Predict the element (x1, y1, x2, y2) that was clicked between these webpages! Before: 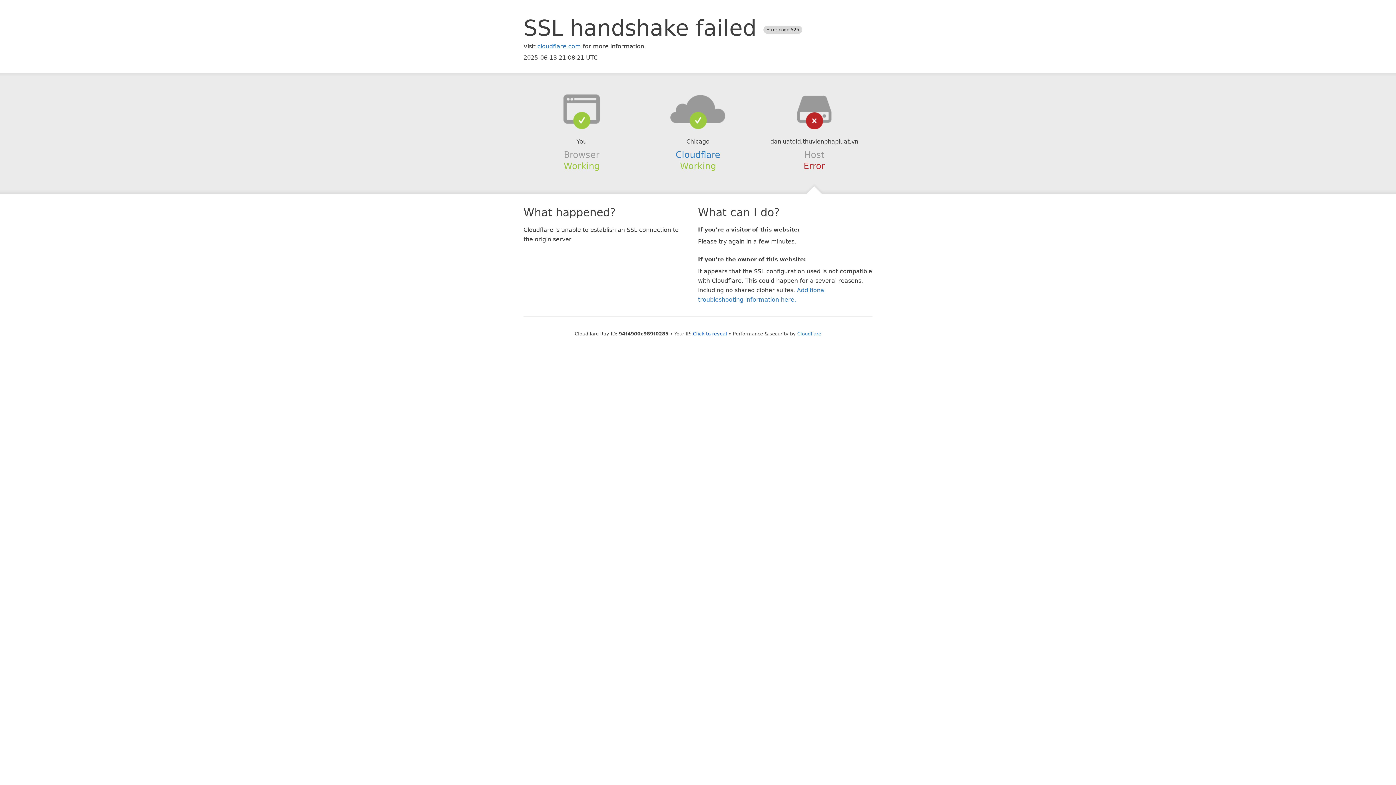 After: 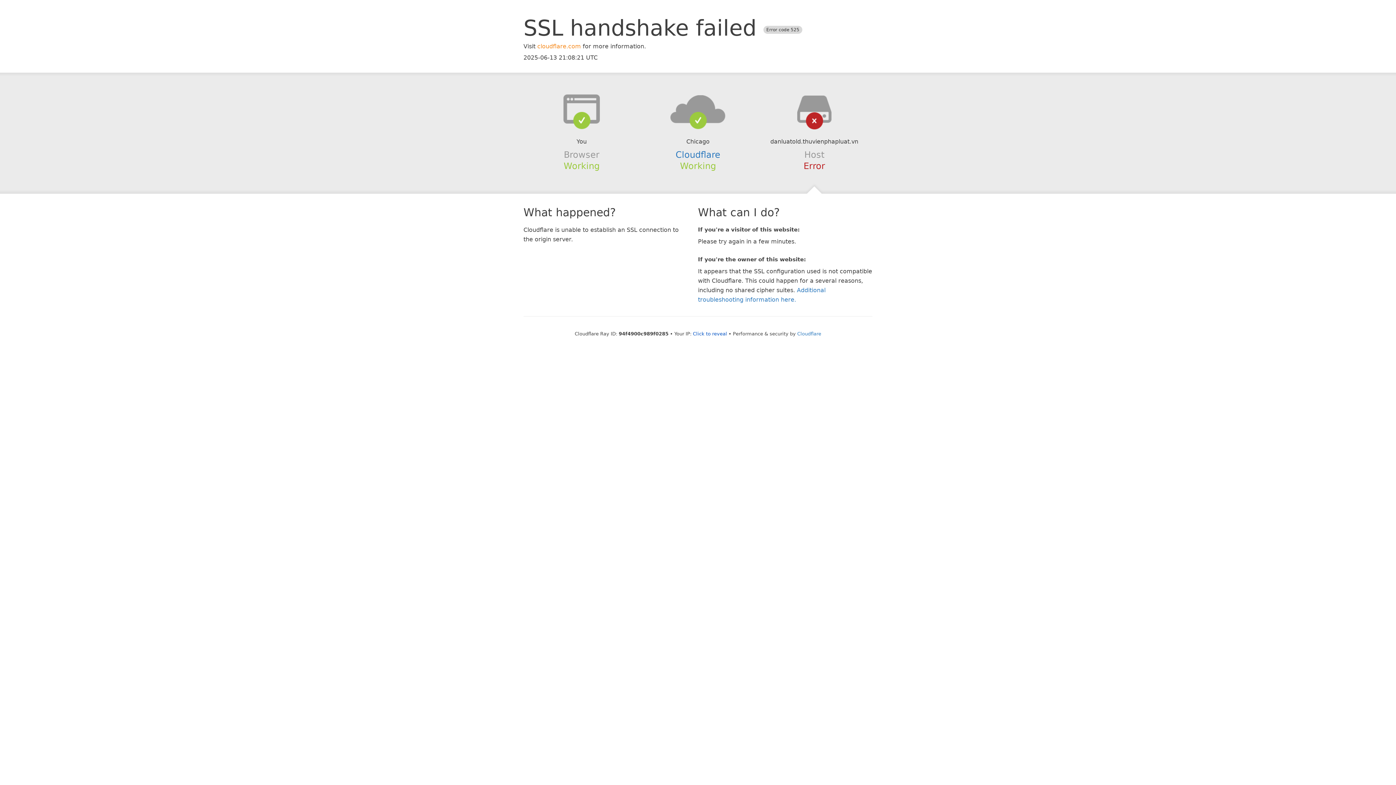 Action: label: cloudflare.com bbox: (537, 42, 581, 49)